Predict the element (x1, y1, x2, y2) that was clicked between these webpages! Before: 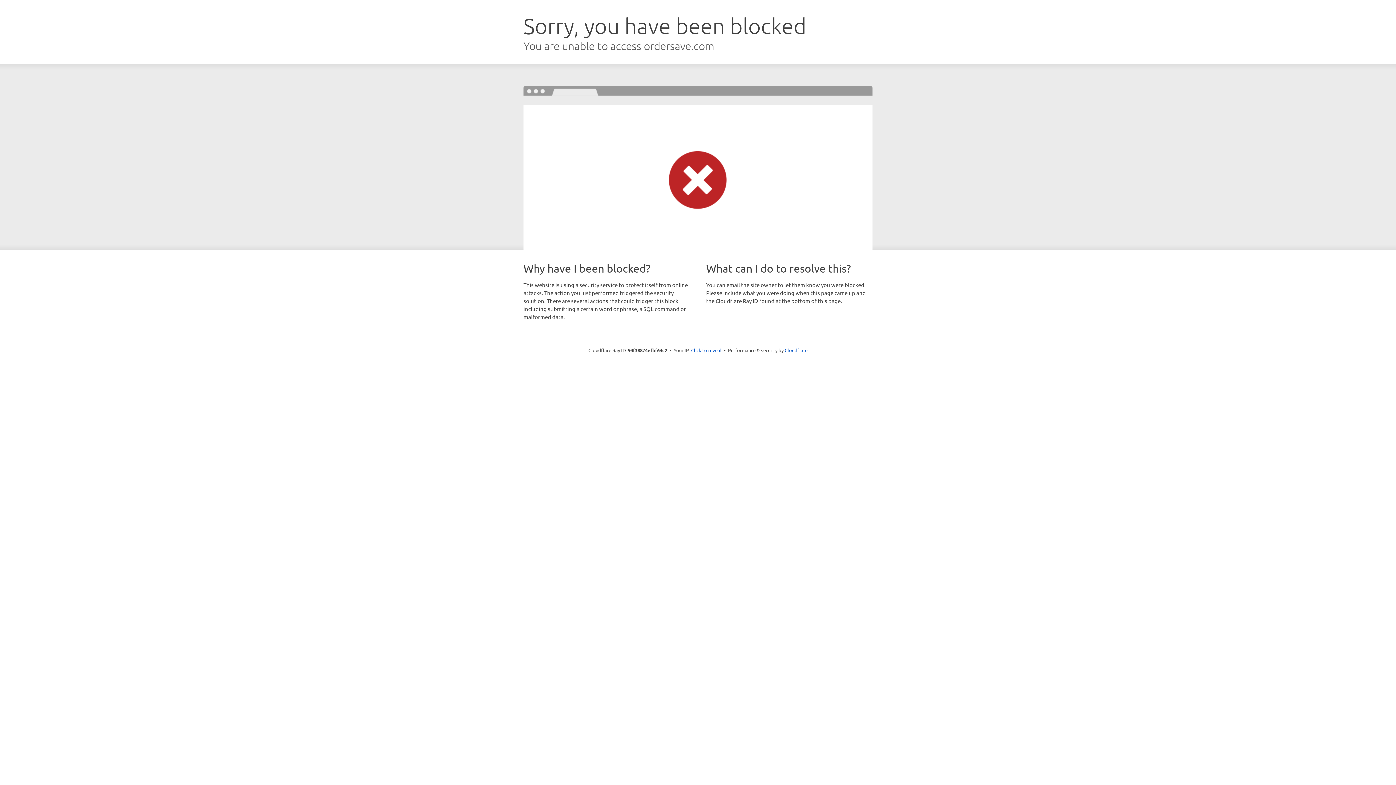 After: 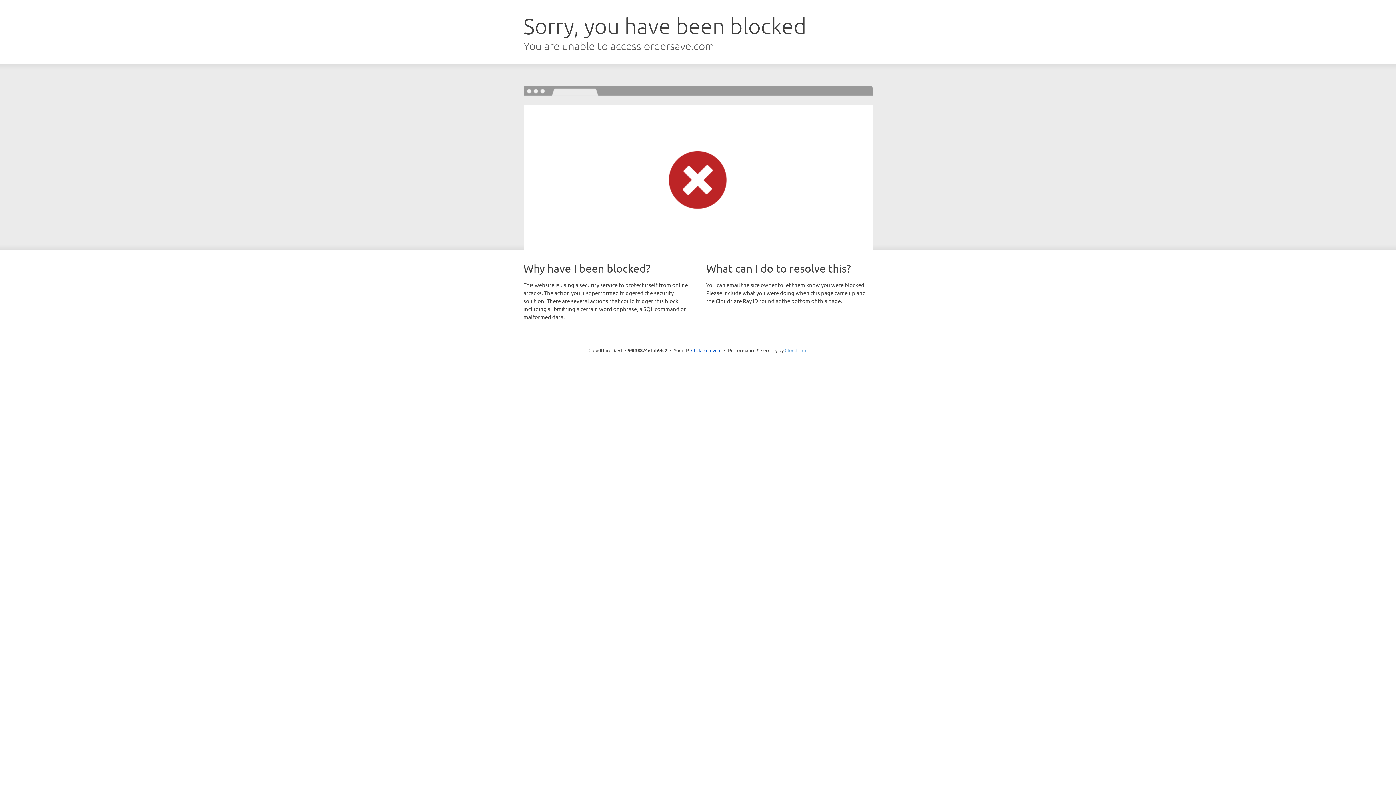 Action: label: Cloudflare bbox: (784, 347, 807, 353)